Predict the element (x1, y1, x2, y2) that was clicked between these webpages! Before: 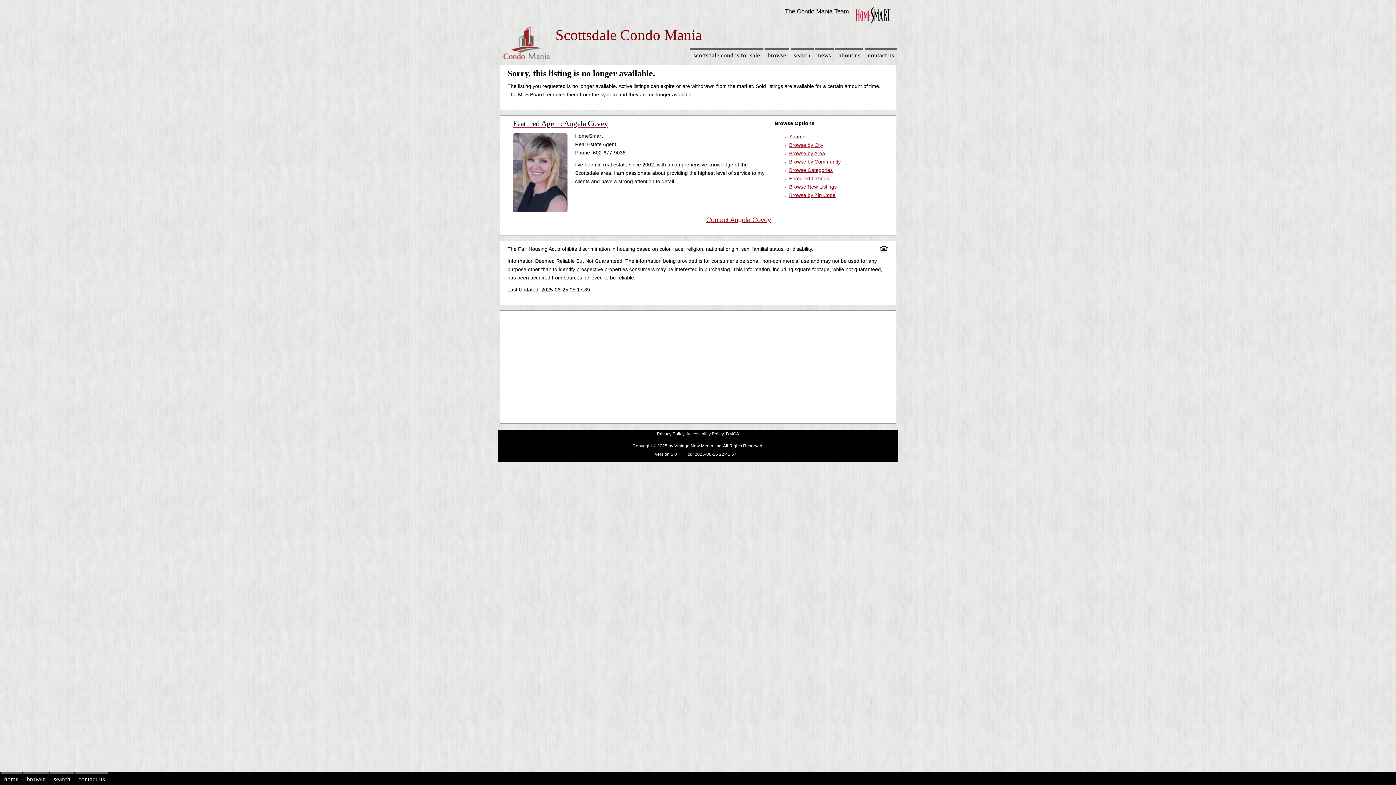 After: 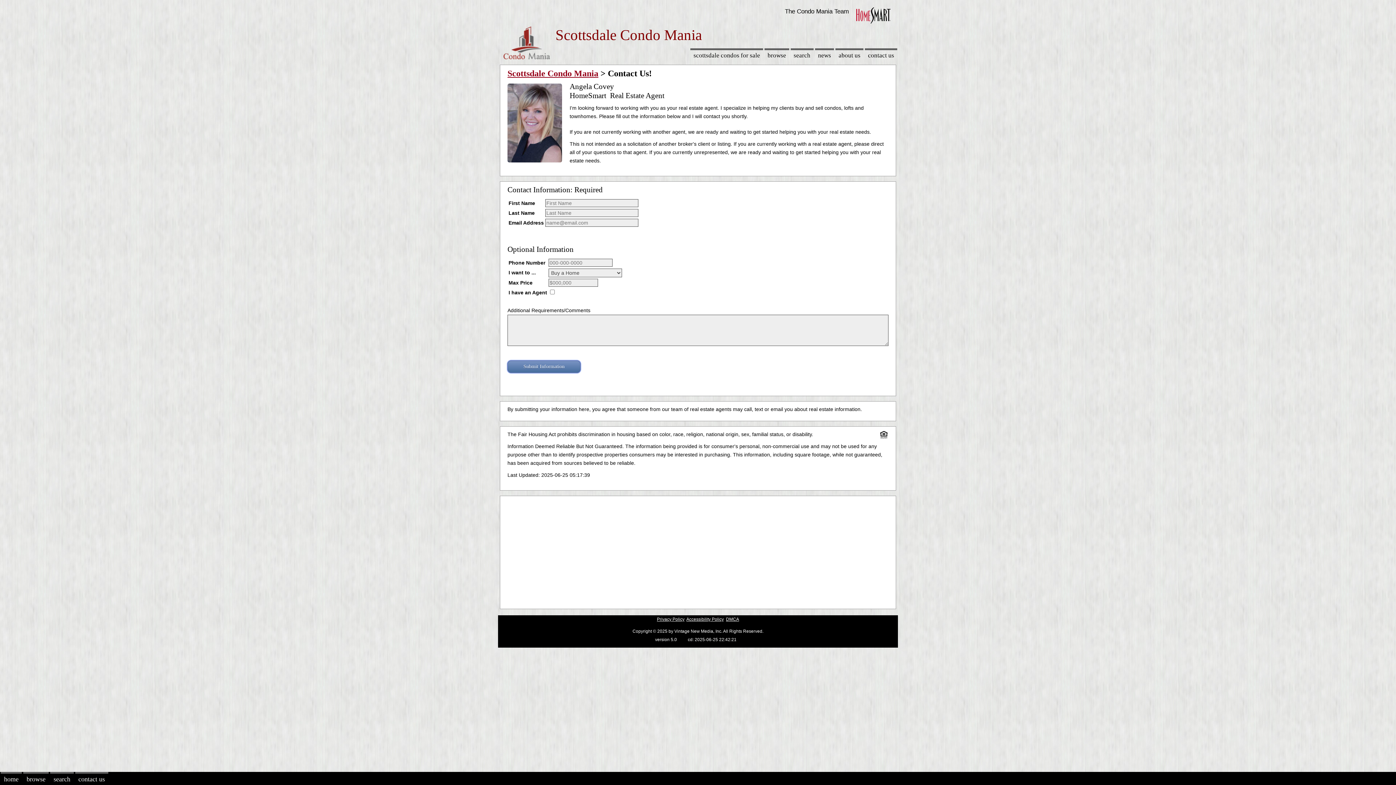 Action: label: Contact Angela Covey bbox: (706, 216, 771, 223)